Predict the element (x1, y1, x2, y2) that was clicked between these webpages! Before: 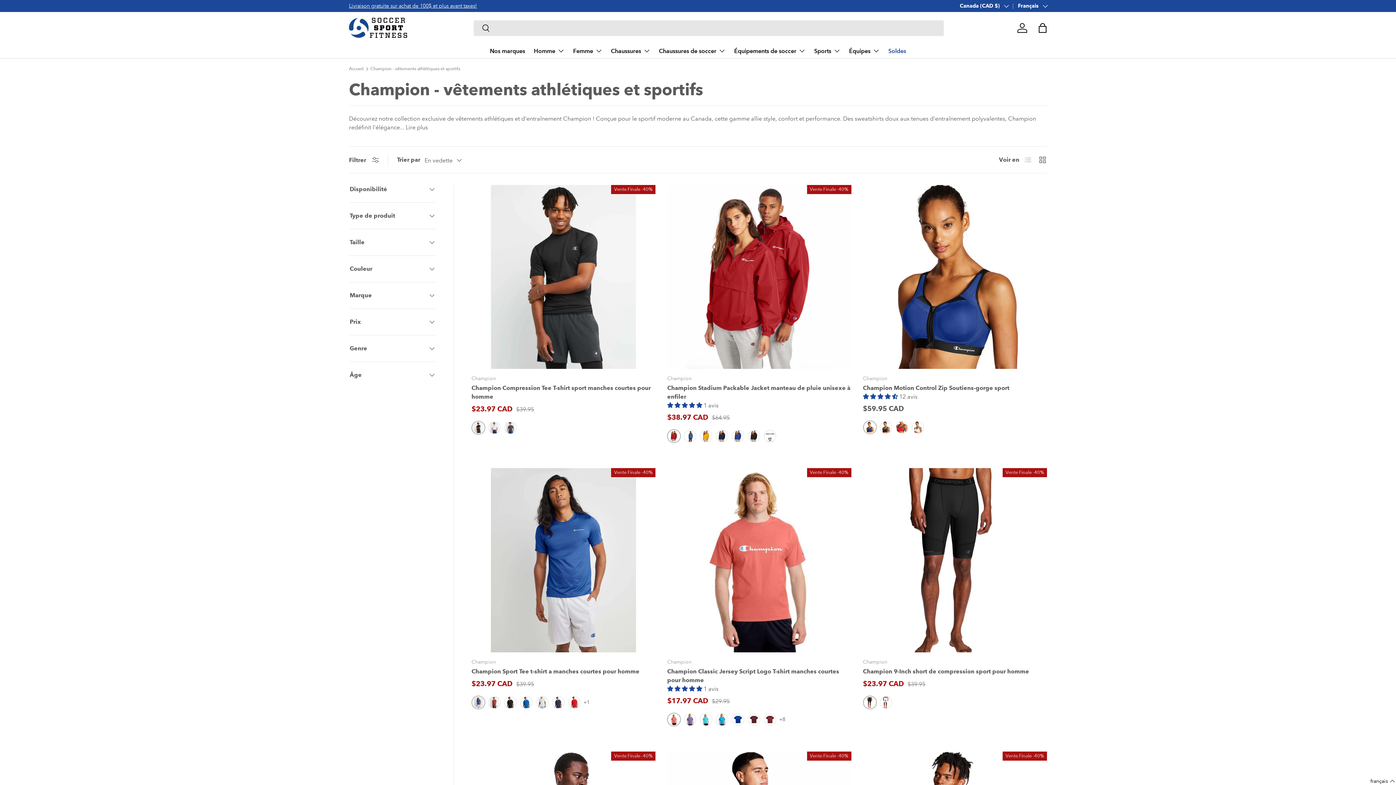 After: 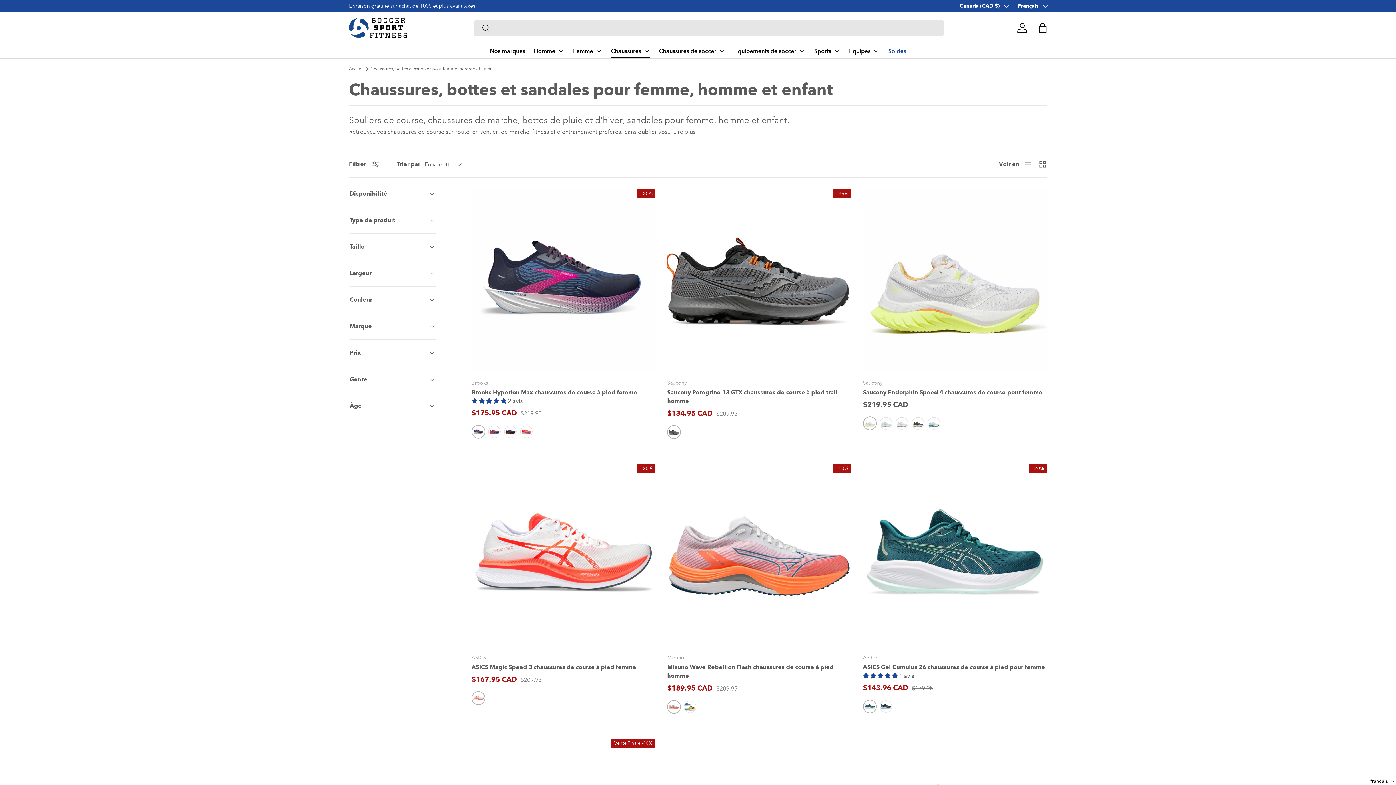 Action: bbox: (611, 43, 650, 58) label: Chaussures